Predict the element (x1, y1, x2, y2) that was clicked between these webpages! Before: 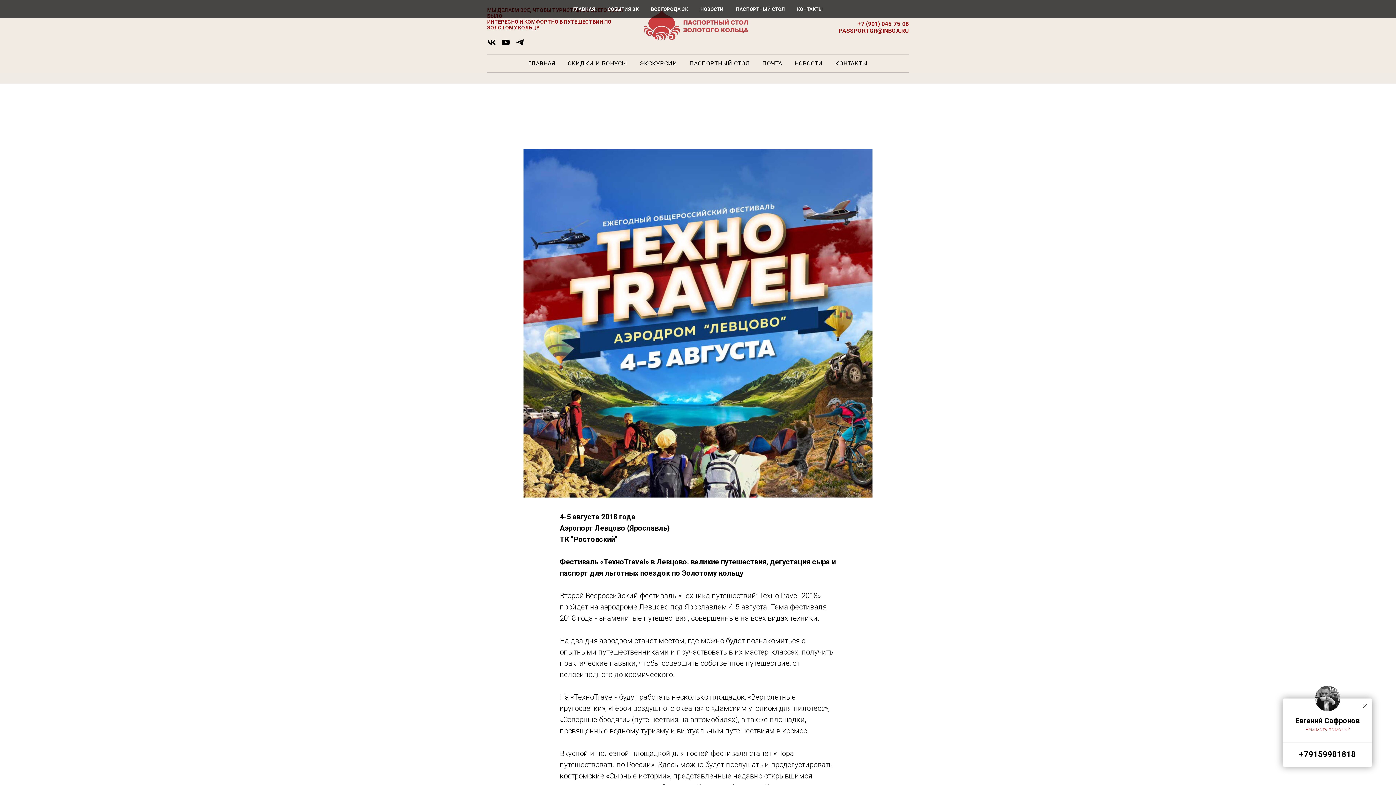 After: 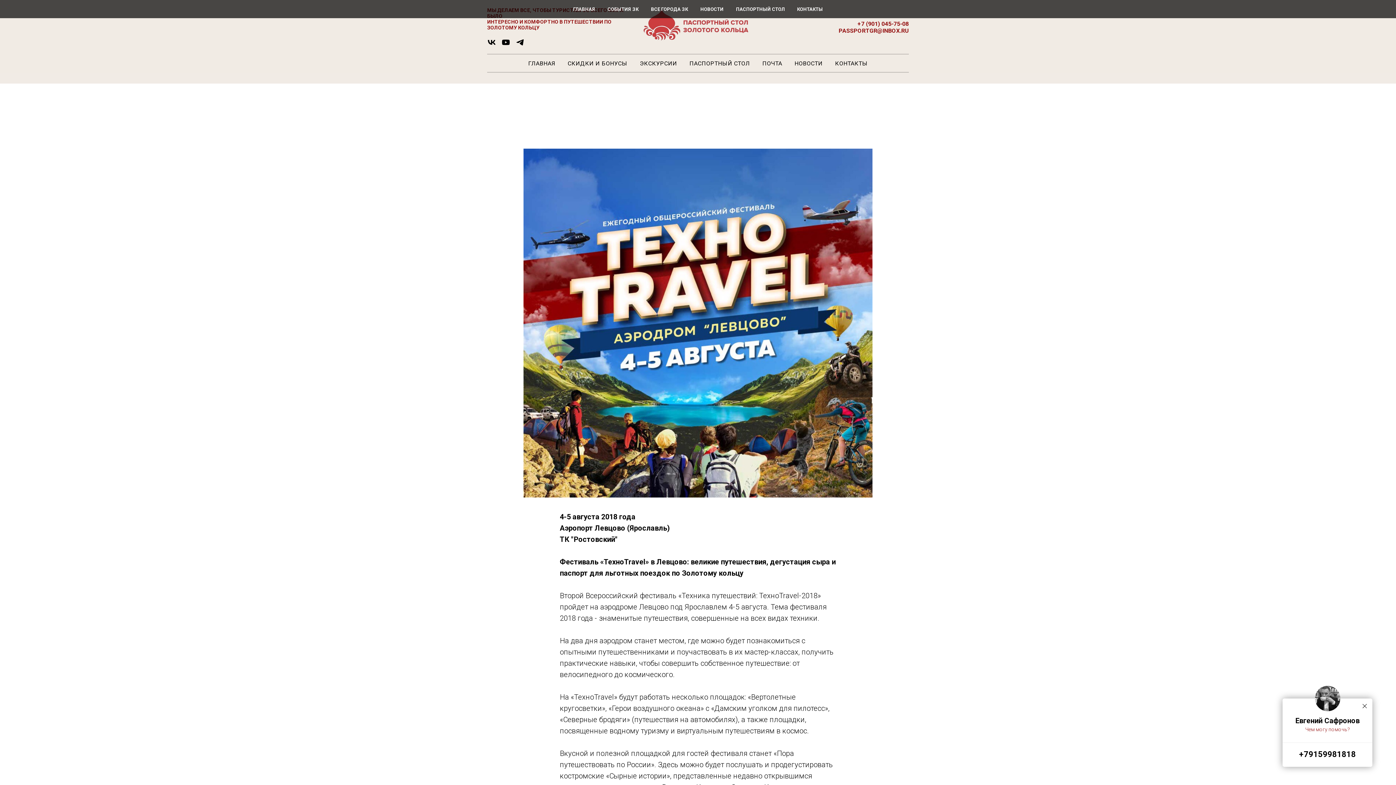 Action: label: +79159981818 bbox: (1295, 749, 1360, 760)